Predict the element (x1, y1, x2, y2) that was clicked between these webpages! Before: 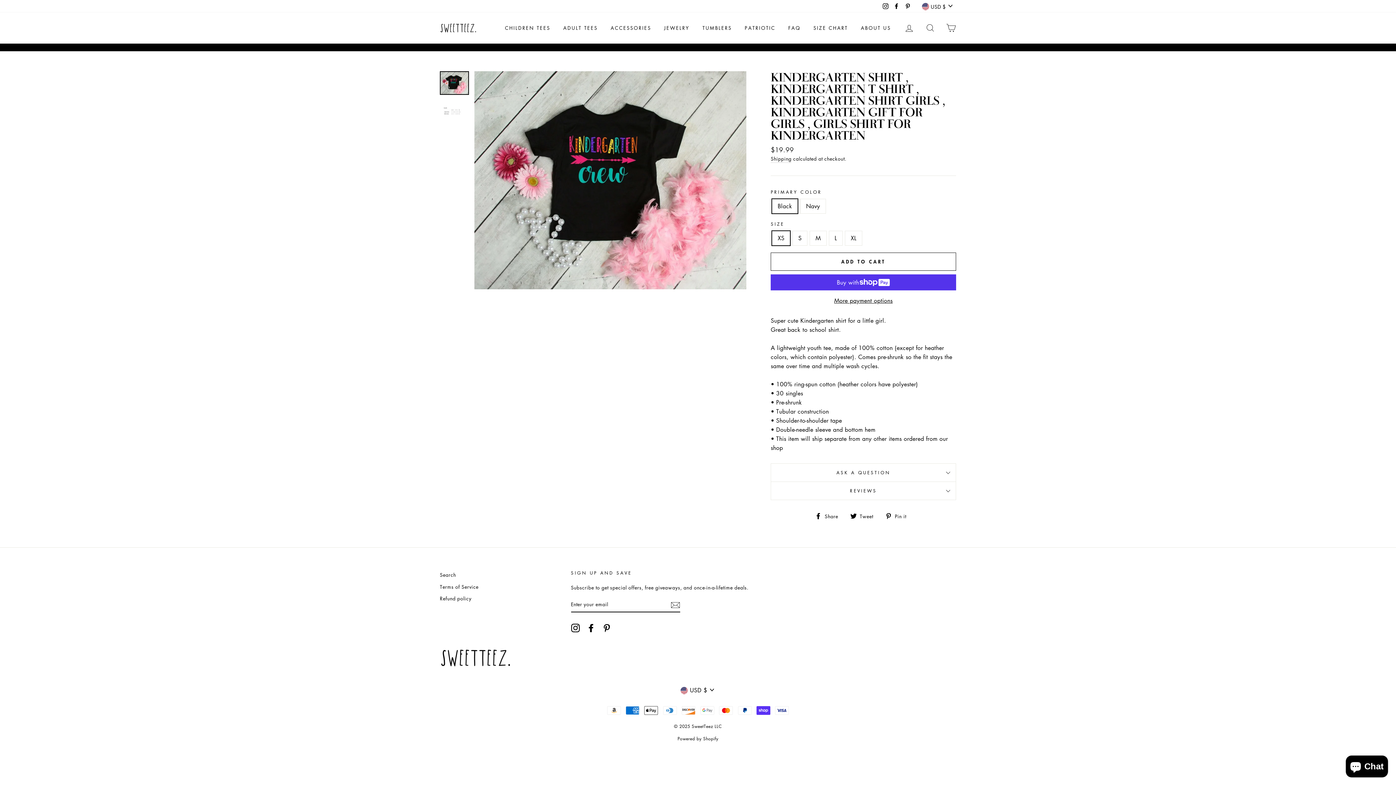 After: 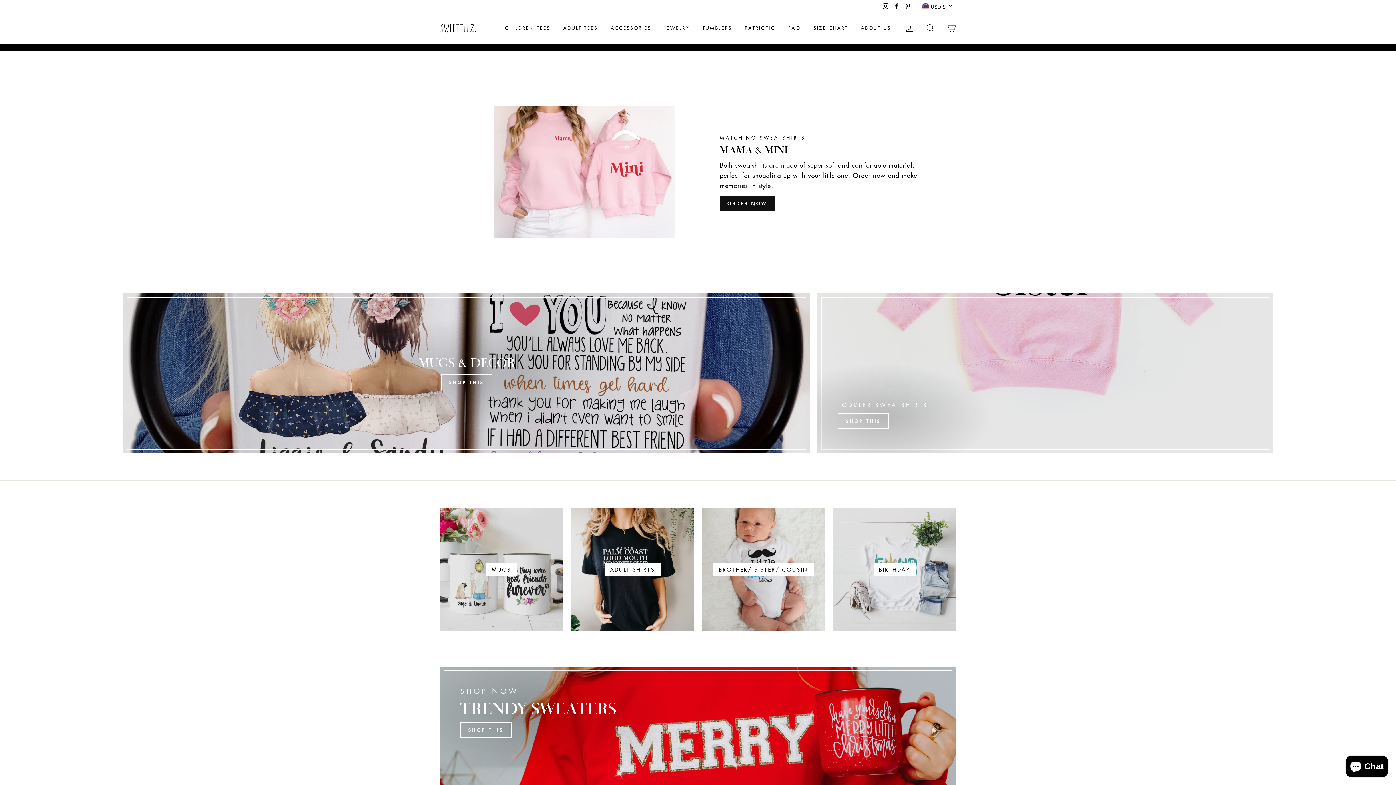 Action: bbox: (440, 649, 930, 667)